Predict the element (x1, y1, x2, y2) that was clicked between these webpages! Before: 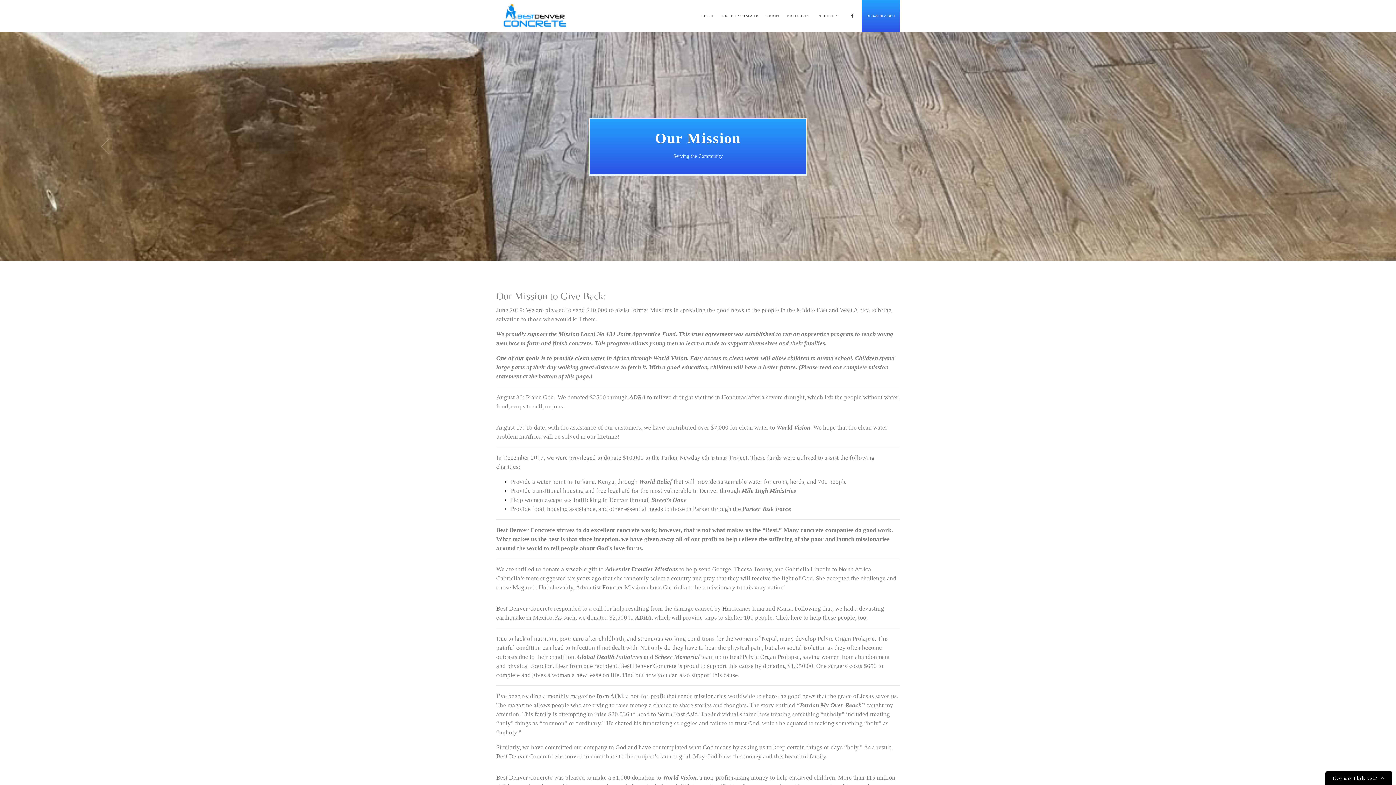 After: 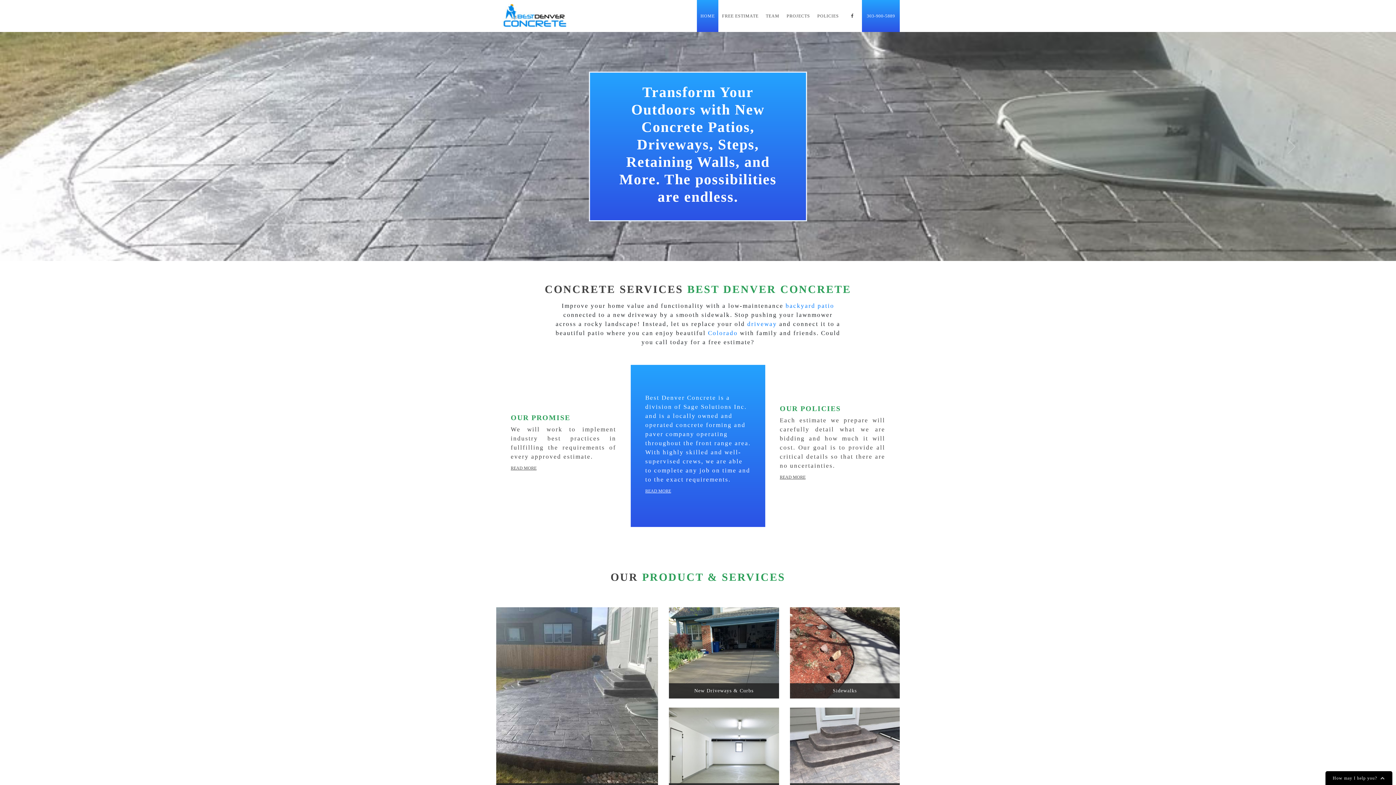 Action: bbox: (496, 12, 578, 18)